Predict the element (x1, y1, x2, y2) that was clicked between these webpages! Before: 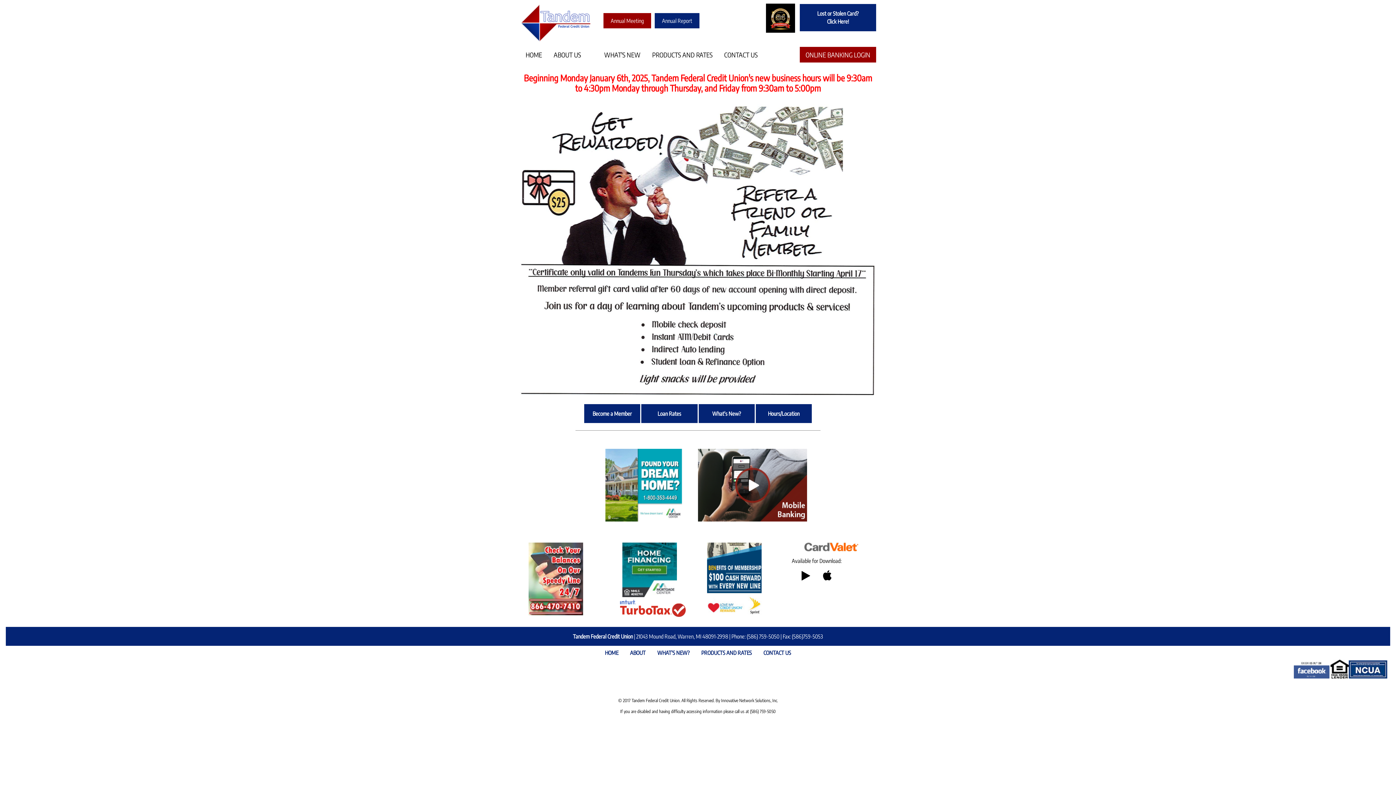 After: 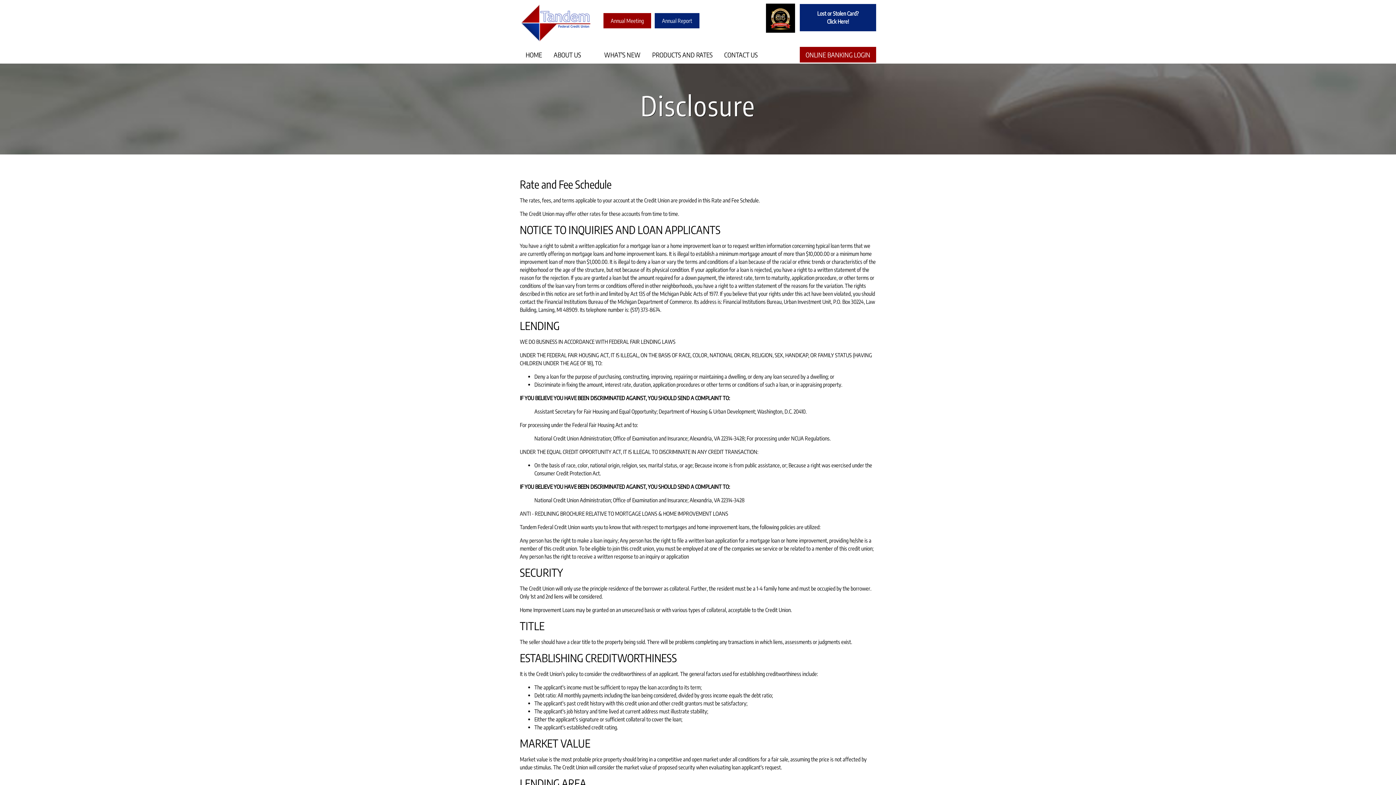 Action: bbox: (671, 685, 692, 691) label: Disclosure